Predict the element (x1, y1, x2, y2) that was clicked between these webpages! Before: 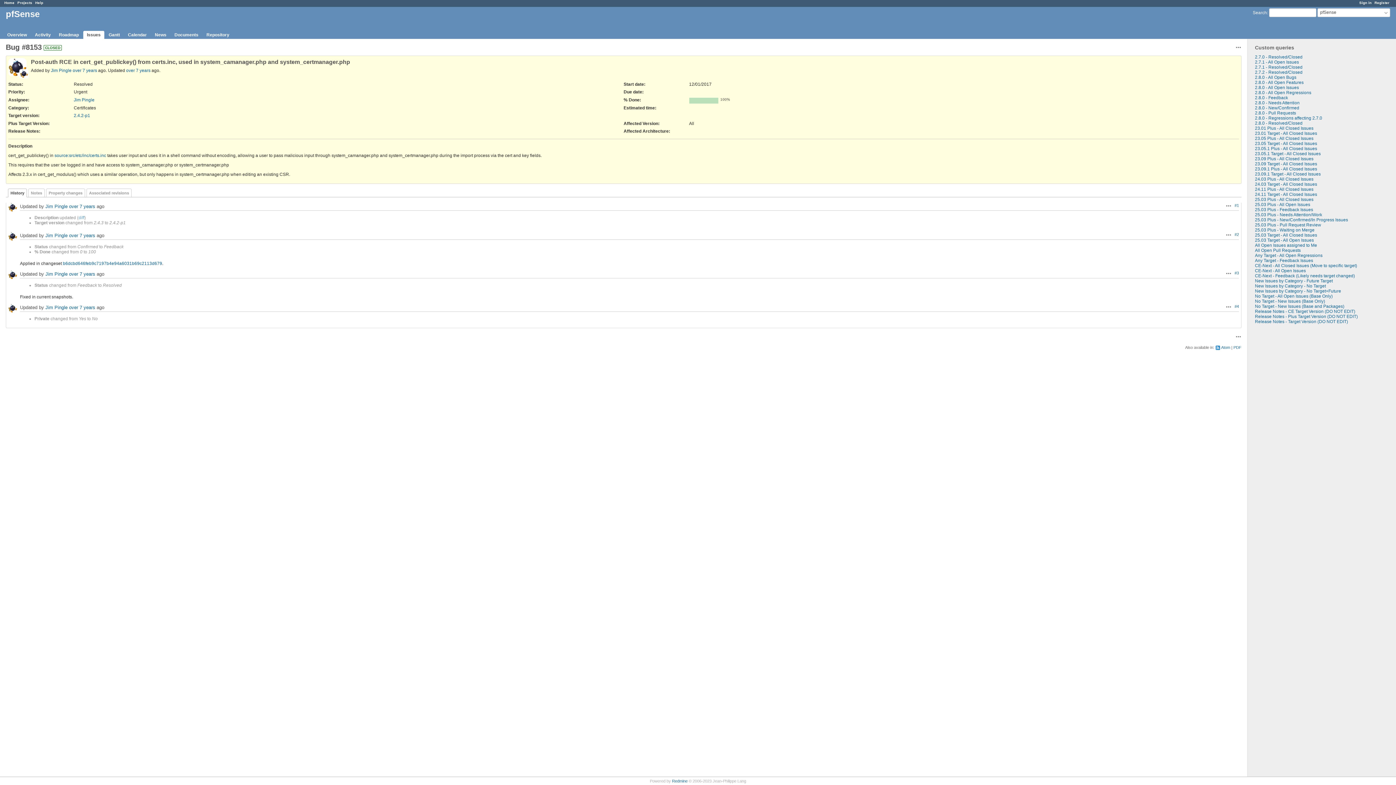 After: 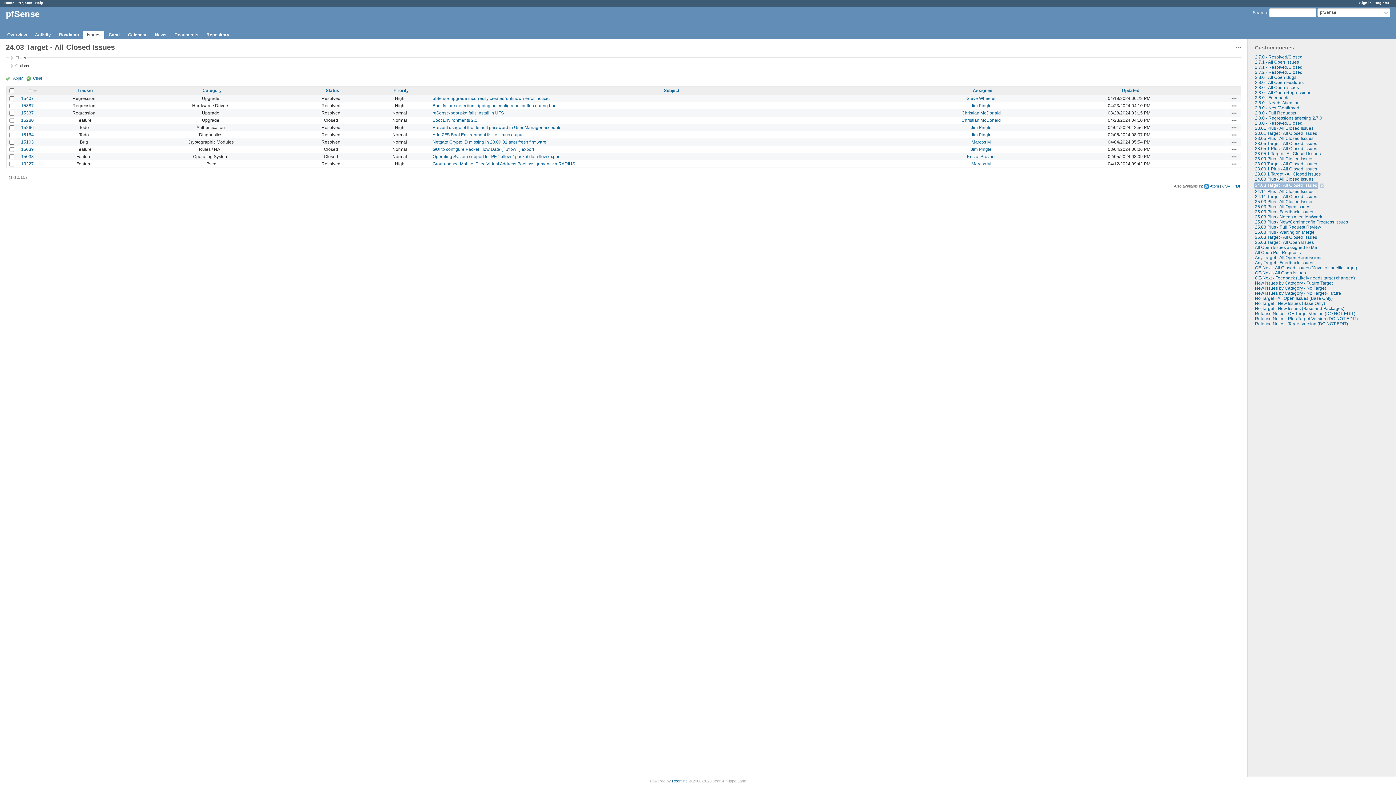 Action: label: 24.03 Target - All Closed Issues bbox: (1255, 181, 1317, 186)